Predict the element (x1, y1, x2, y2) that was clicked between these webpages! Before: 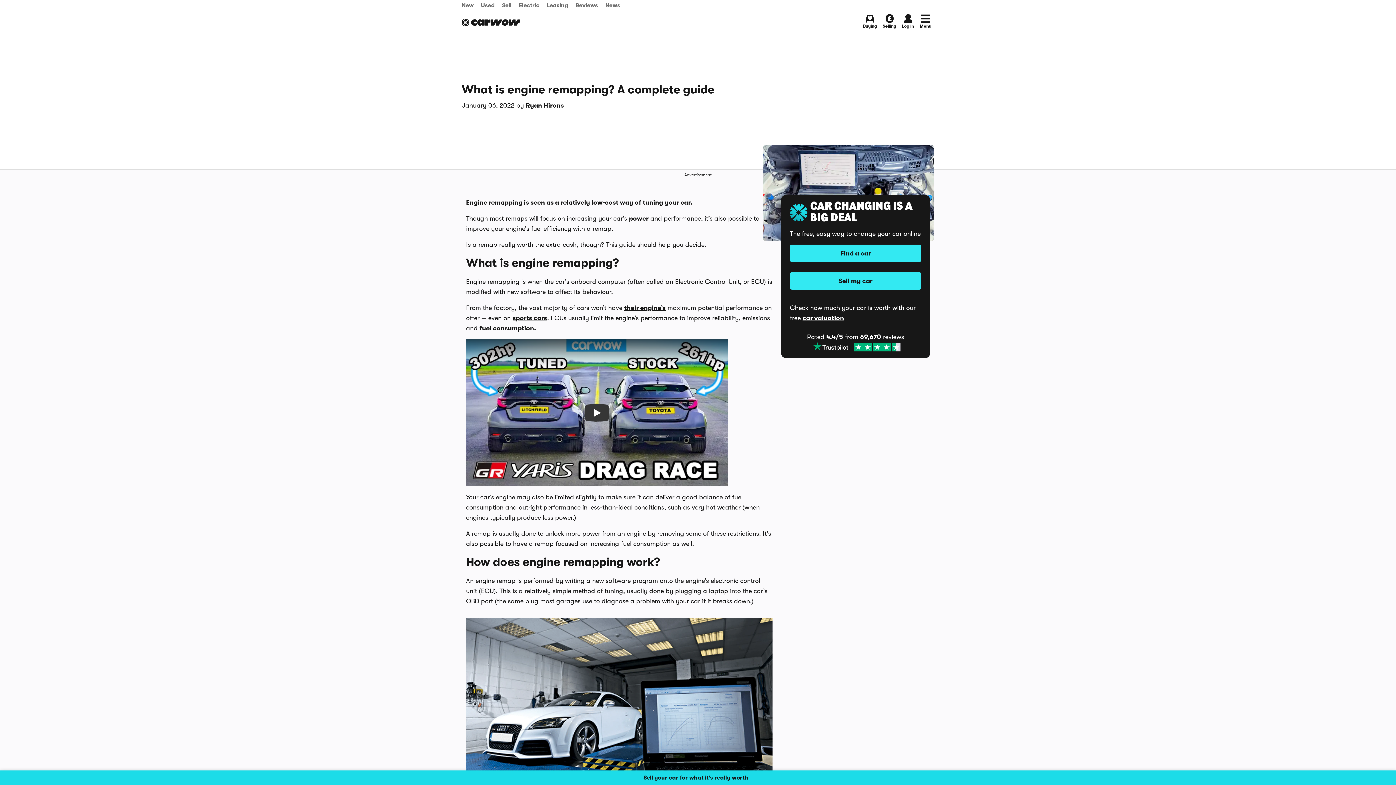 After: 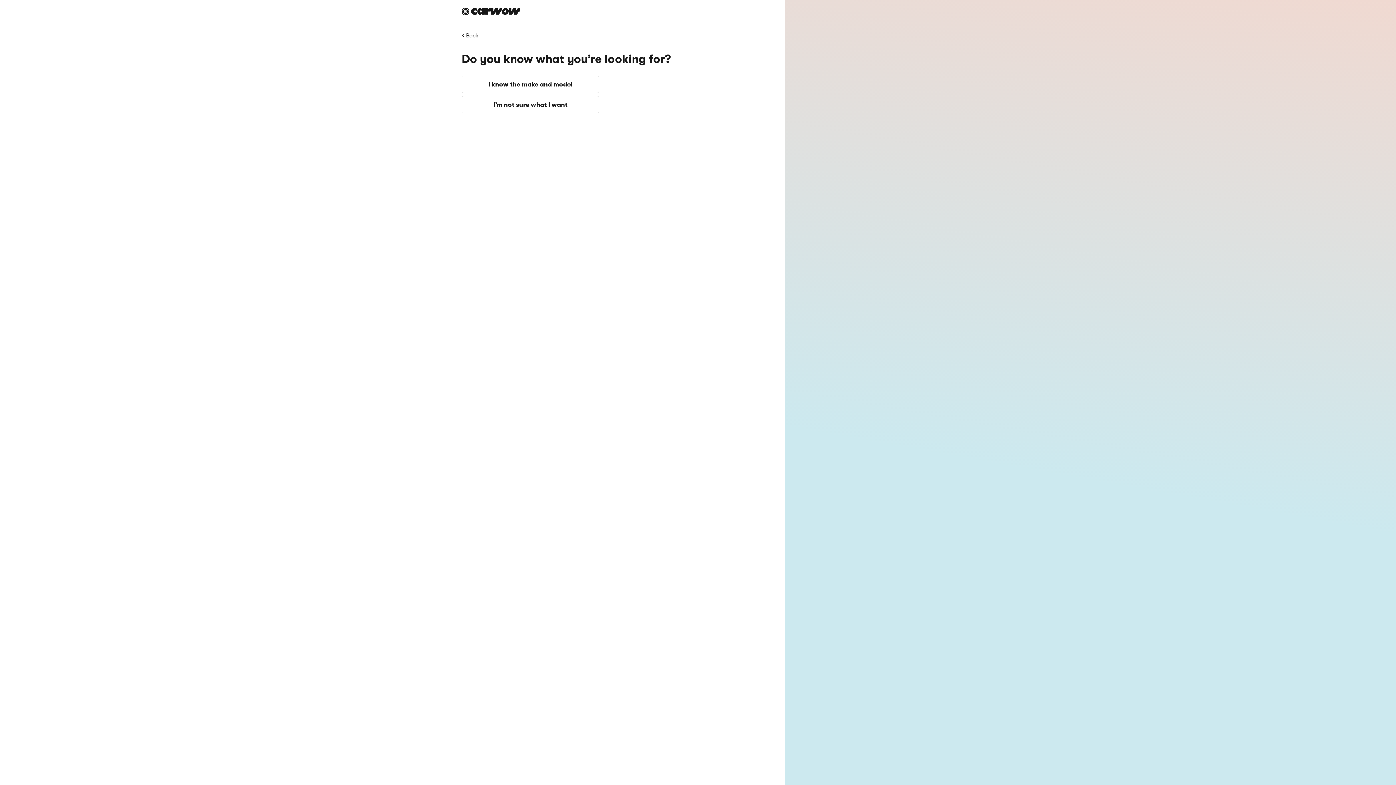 Action: bbox: (860, 10, 880, 34) label: Buying